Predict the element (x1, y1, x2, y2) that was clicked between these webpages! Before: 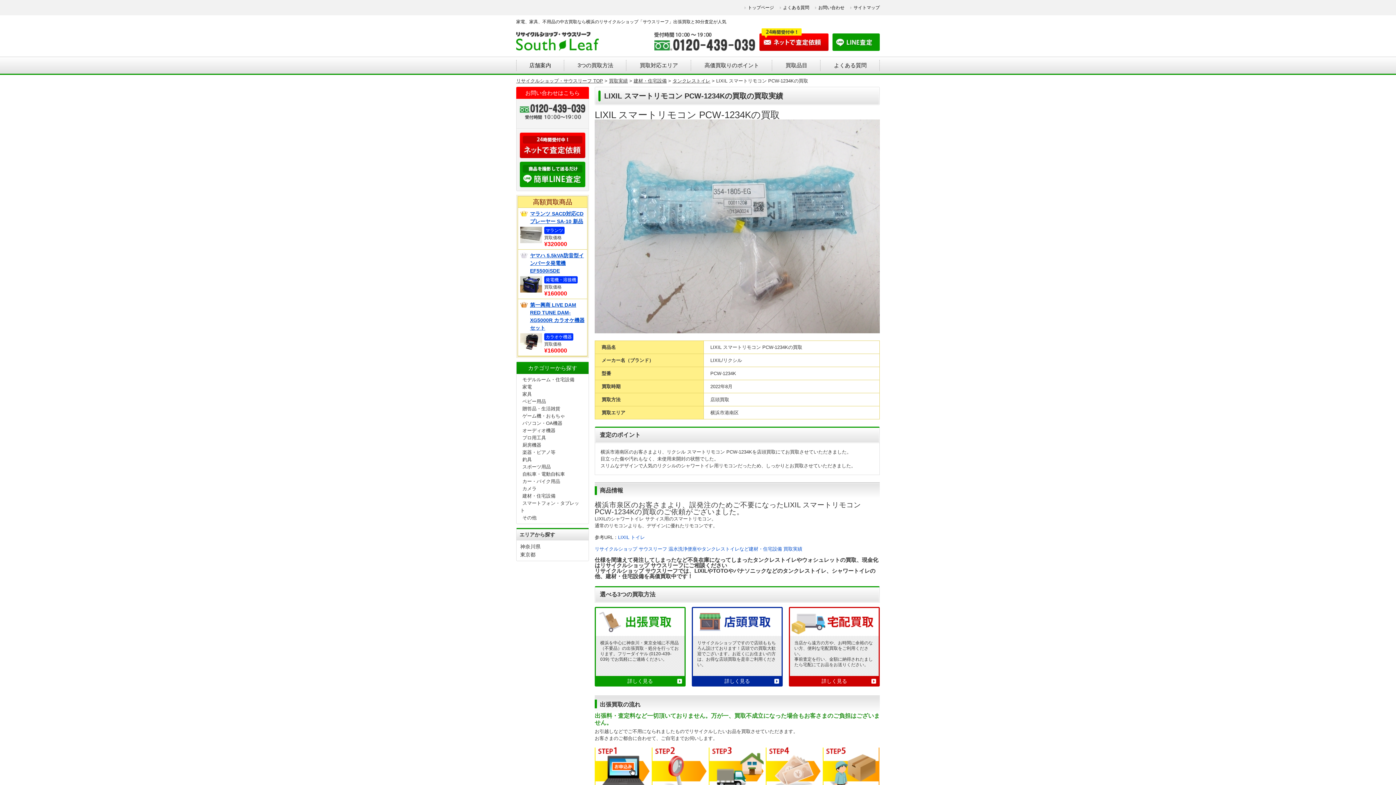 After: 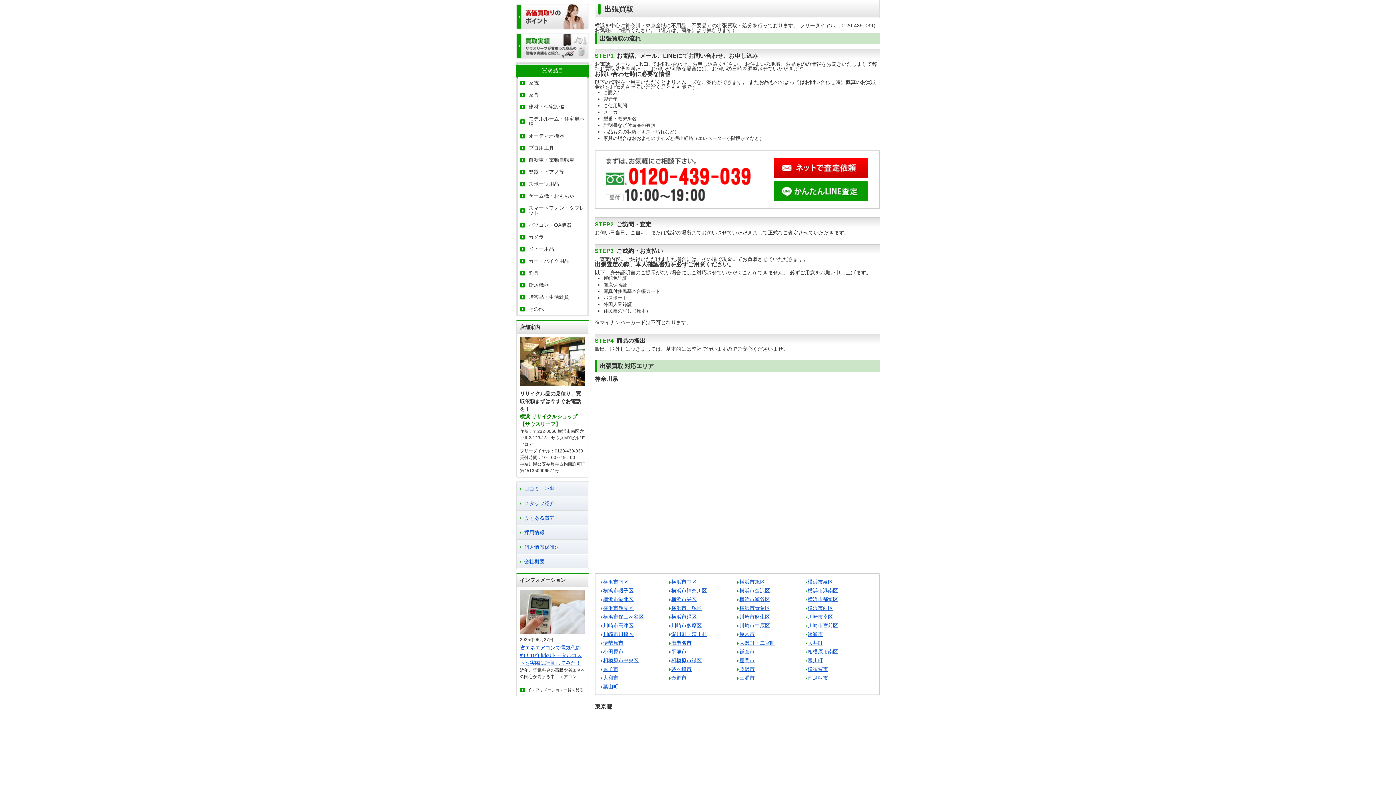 Action: label: 詳しく見る bbox: (596, 676, 684, 685)